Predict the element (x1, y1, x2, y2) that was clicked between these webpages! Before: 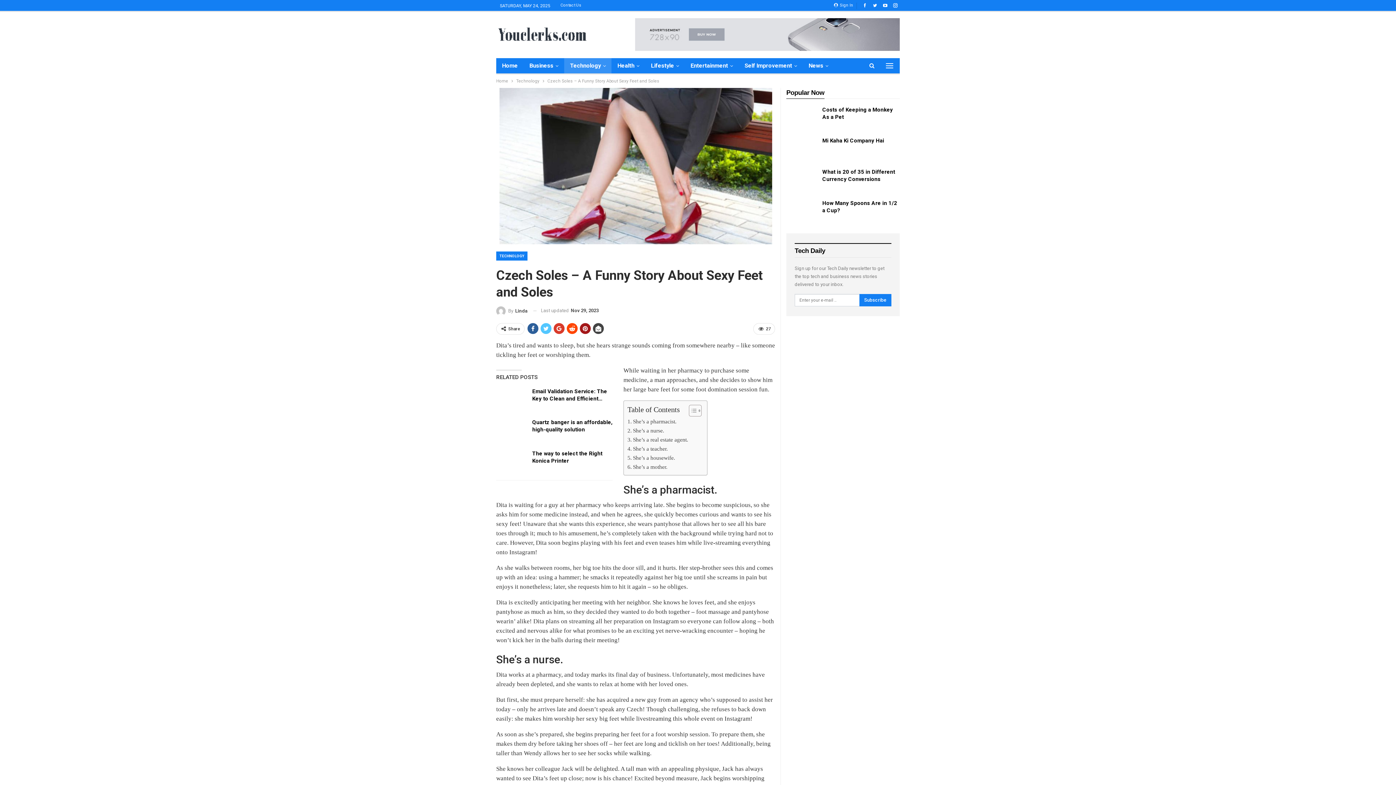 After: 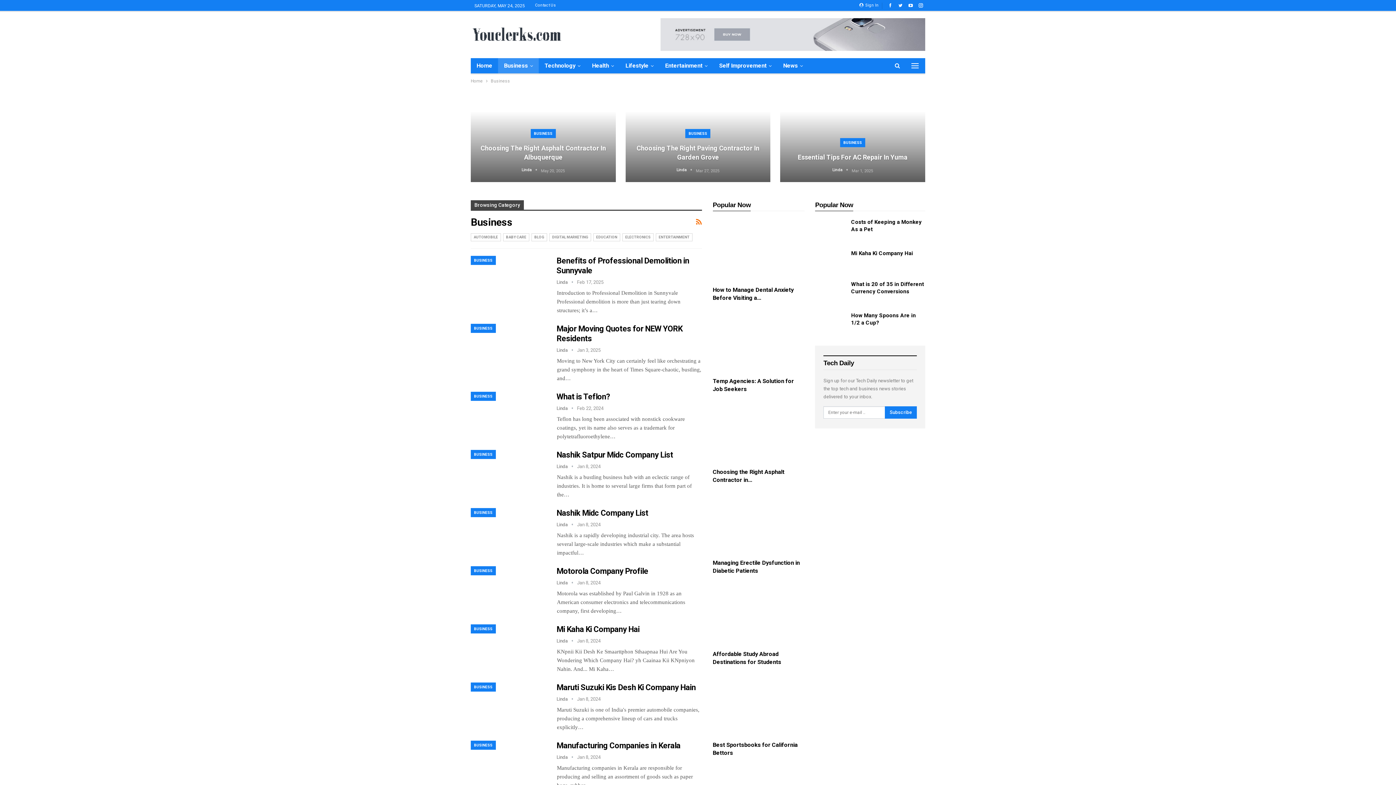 Action: label: Business bbox: (523, 58, 564, 73)